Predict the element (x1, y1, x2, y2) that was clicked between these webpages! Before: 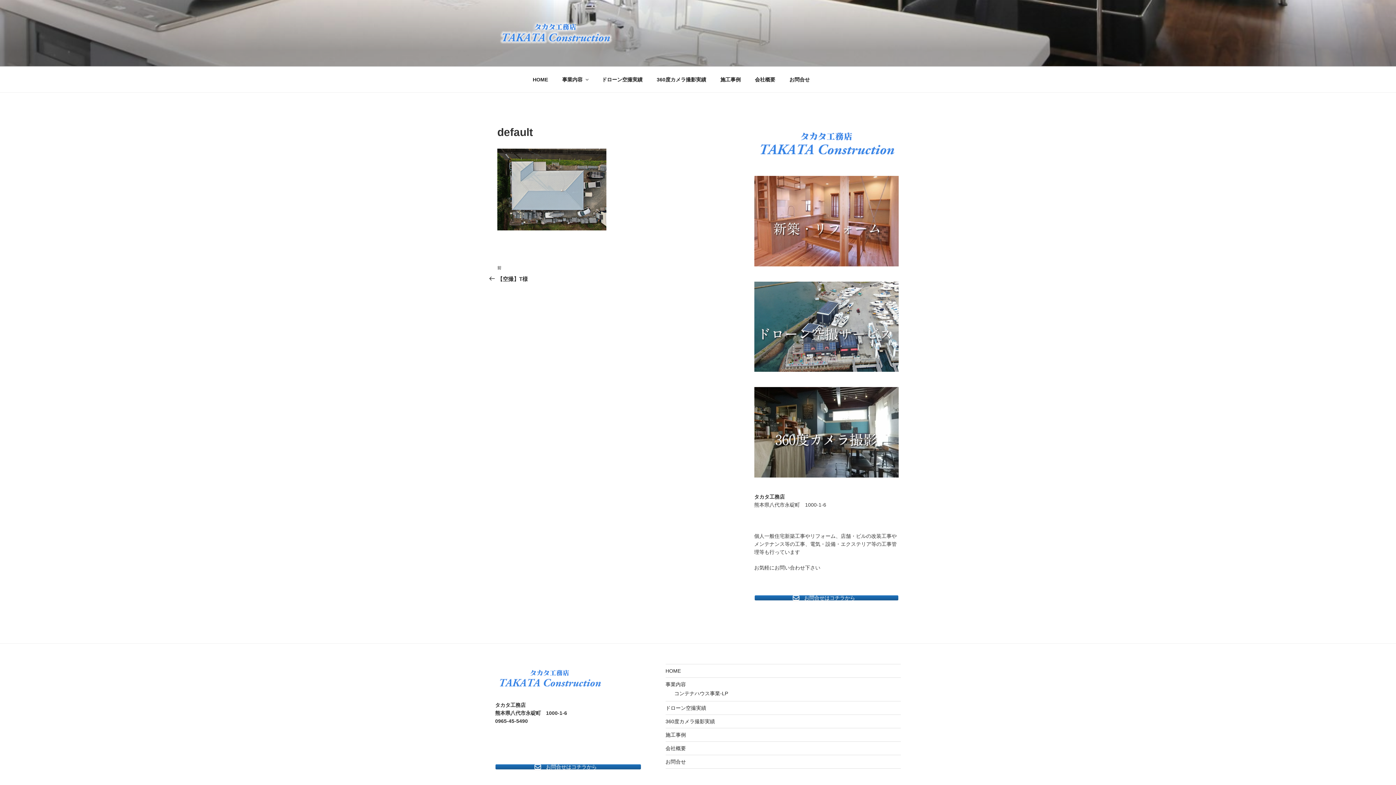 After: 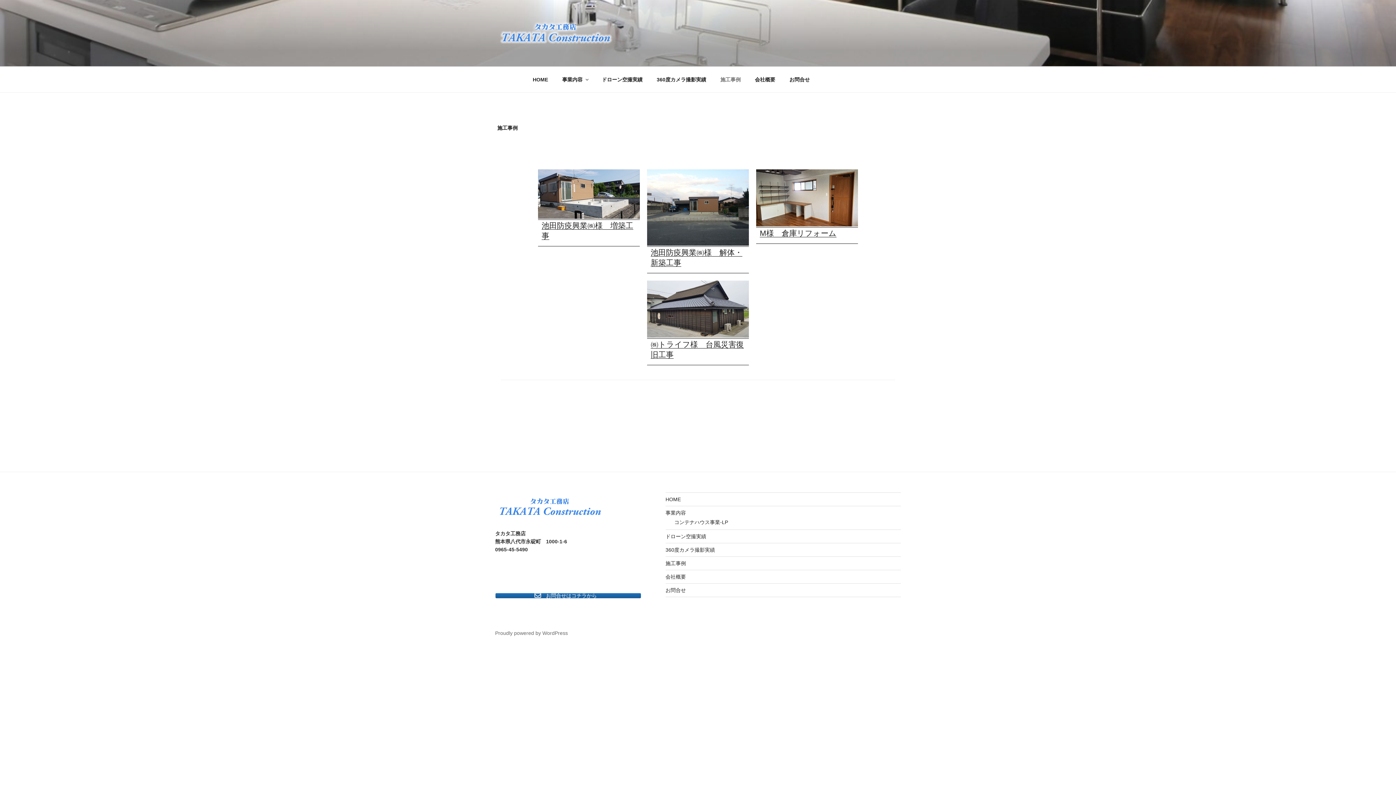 Action: bbox: (754, 176, 898, 266)